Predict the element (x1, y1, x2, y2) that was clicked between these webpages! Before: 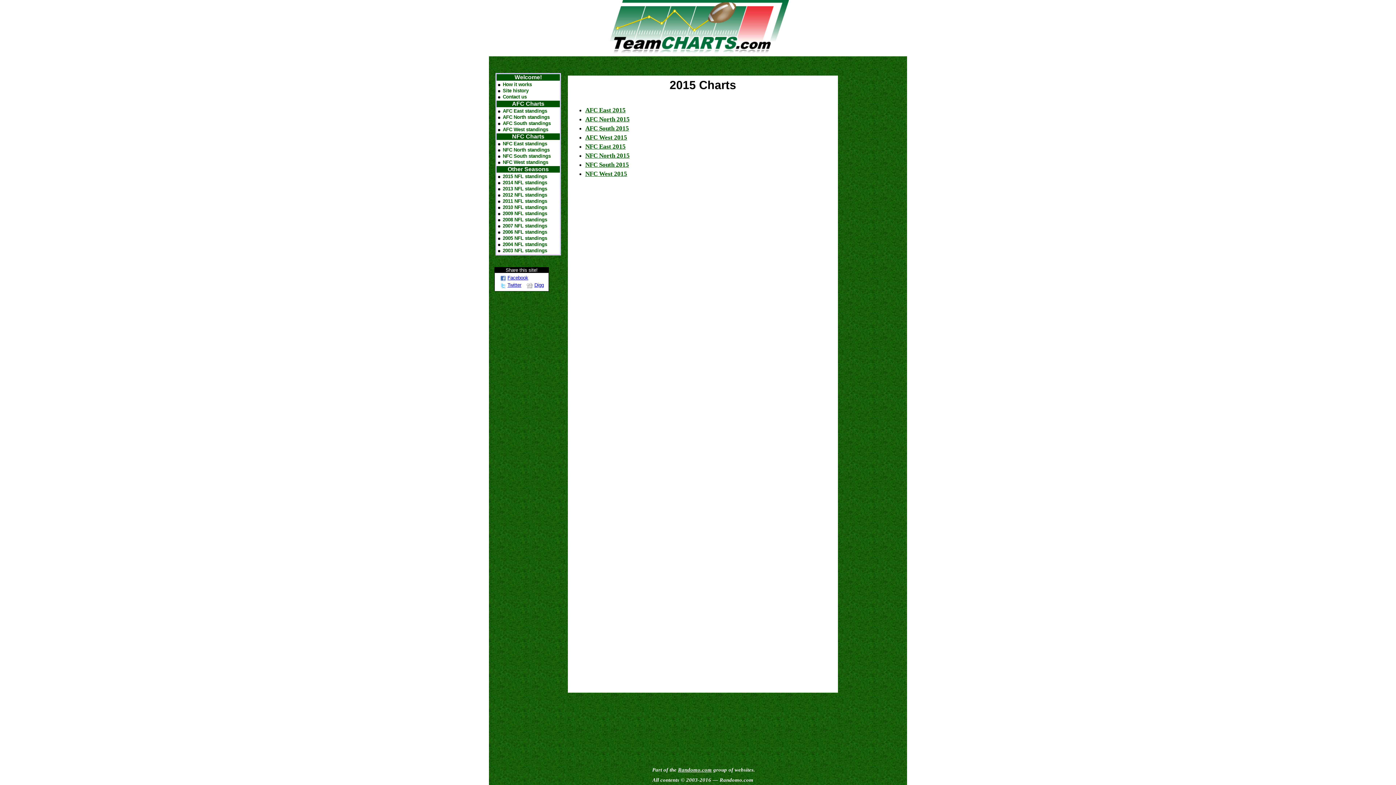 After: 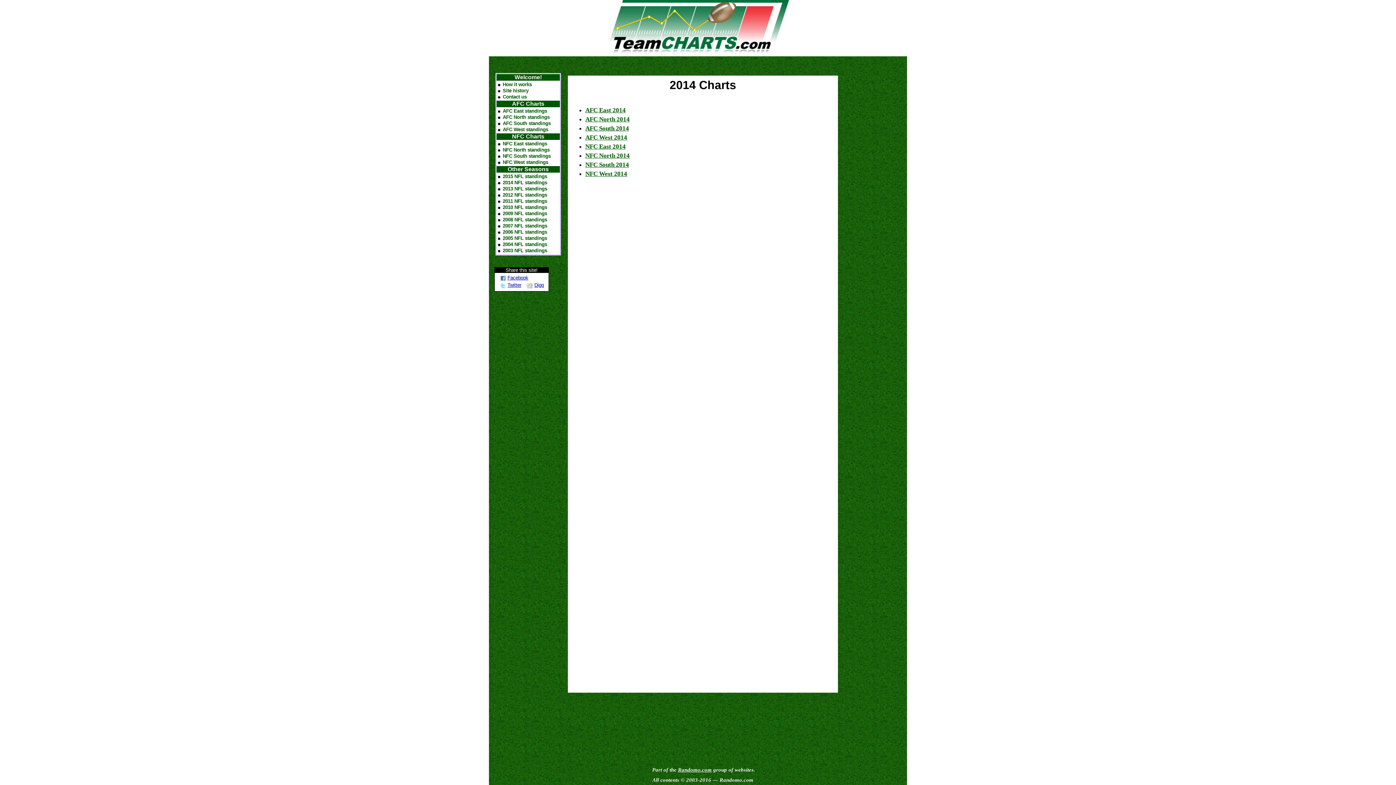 Action: label: 2014 NFL standings bbox: (502, 180, 547, 185)